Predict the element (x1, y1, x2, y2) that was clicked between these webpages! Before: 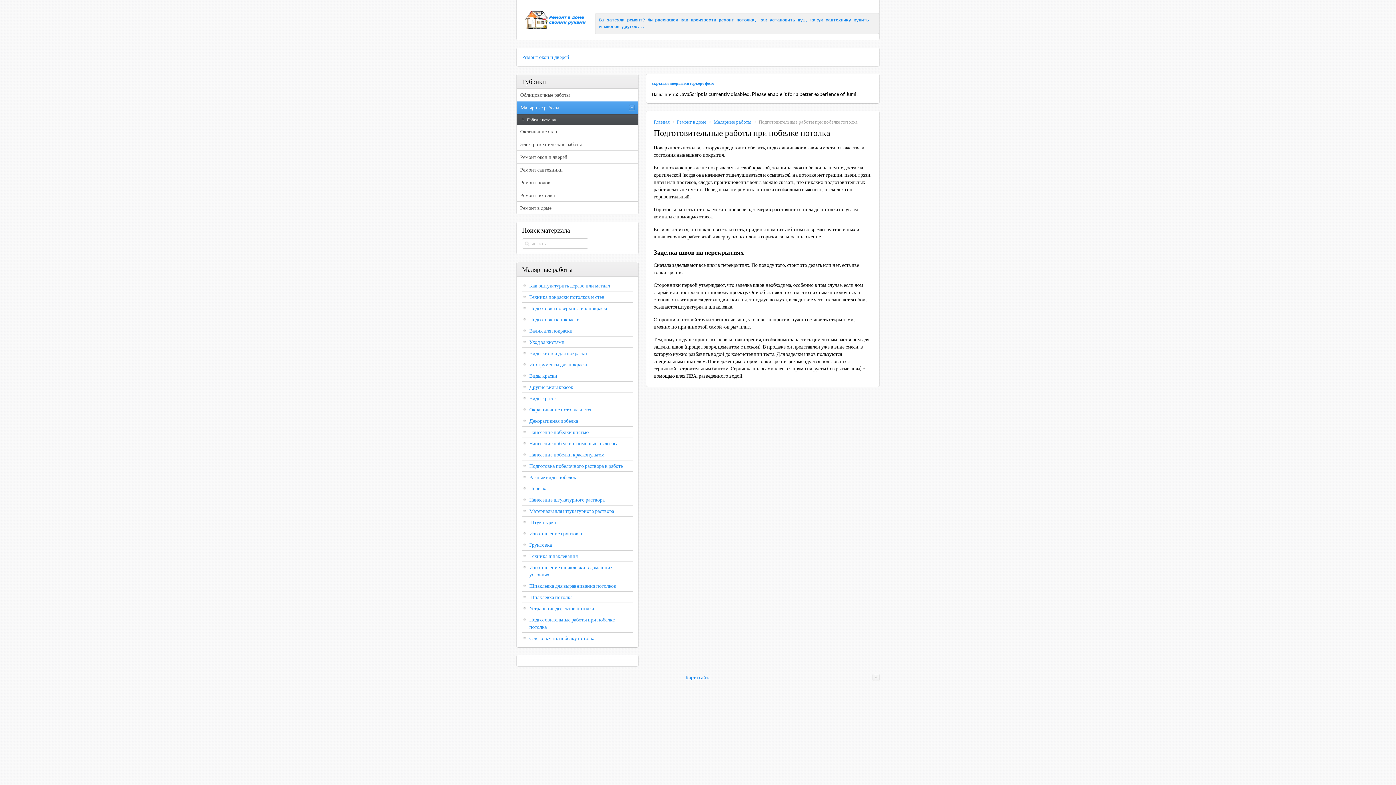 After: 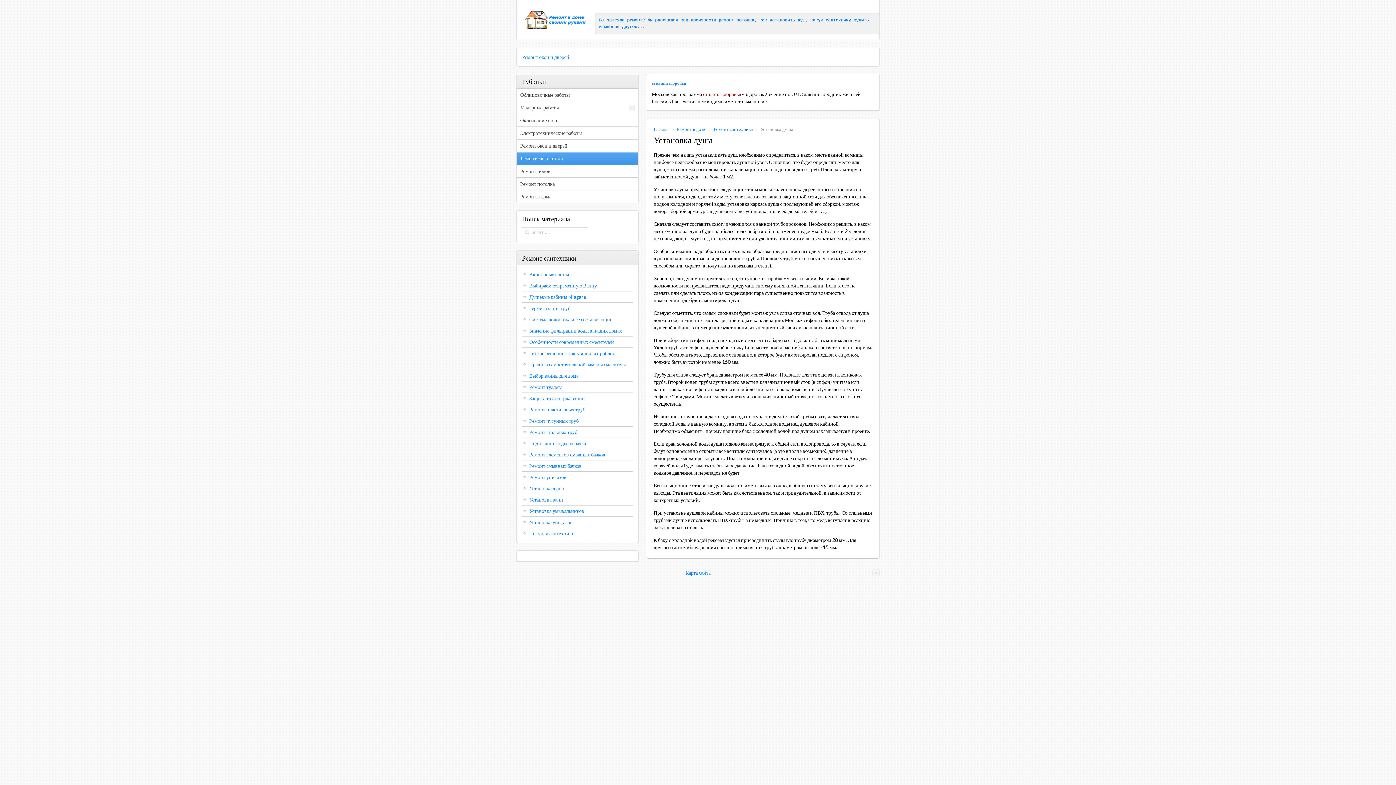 Action: label: установить душ bbox: (769, 17, 805, 22)